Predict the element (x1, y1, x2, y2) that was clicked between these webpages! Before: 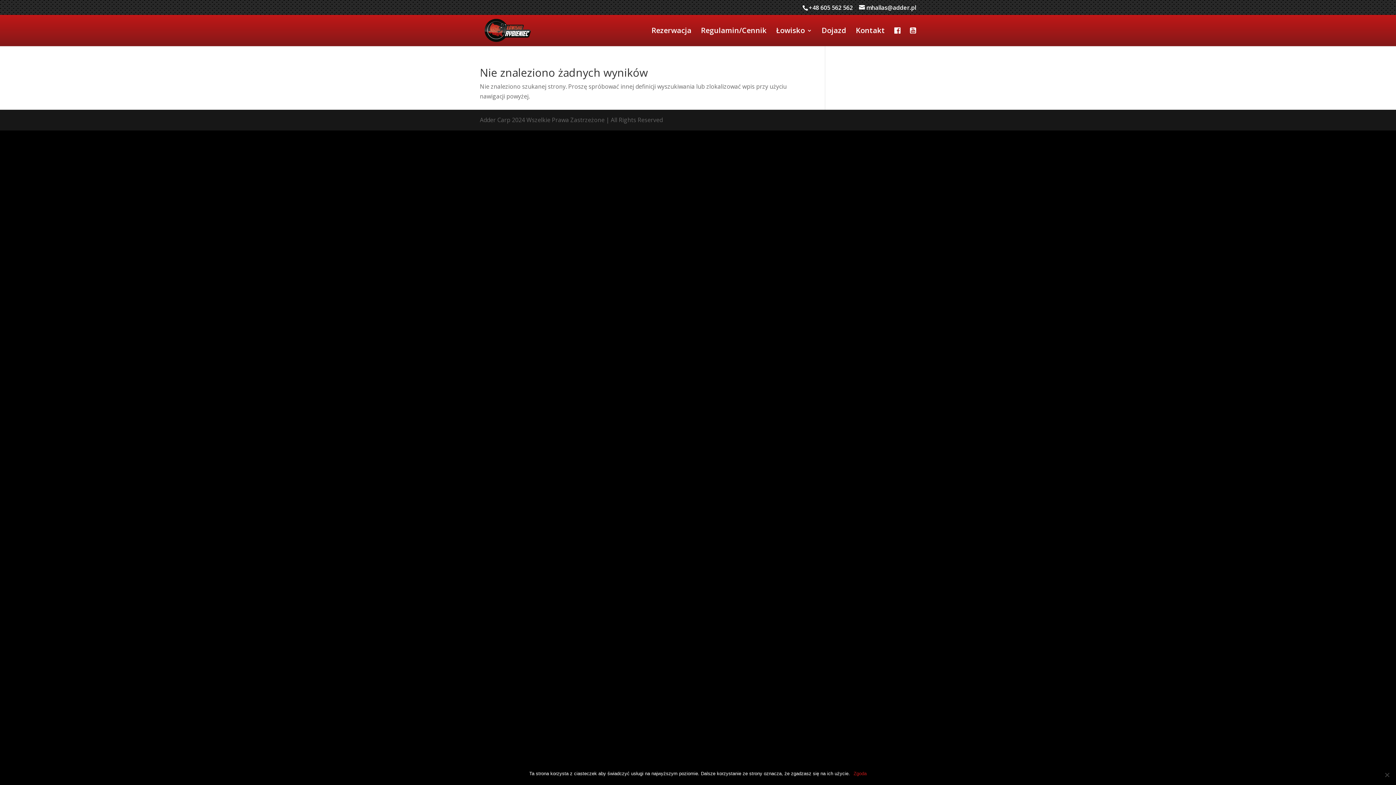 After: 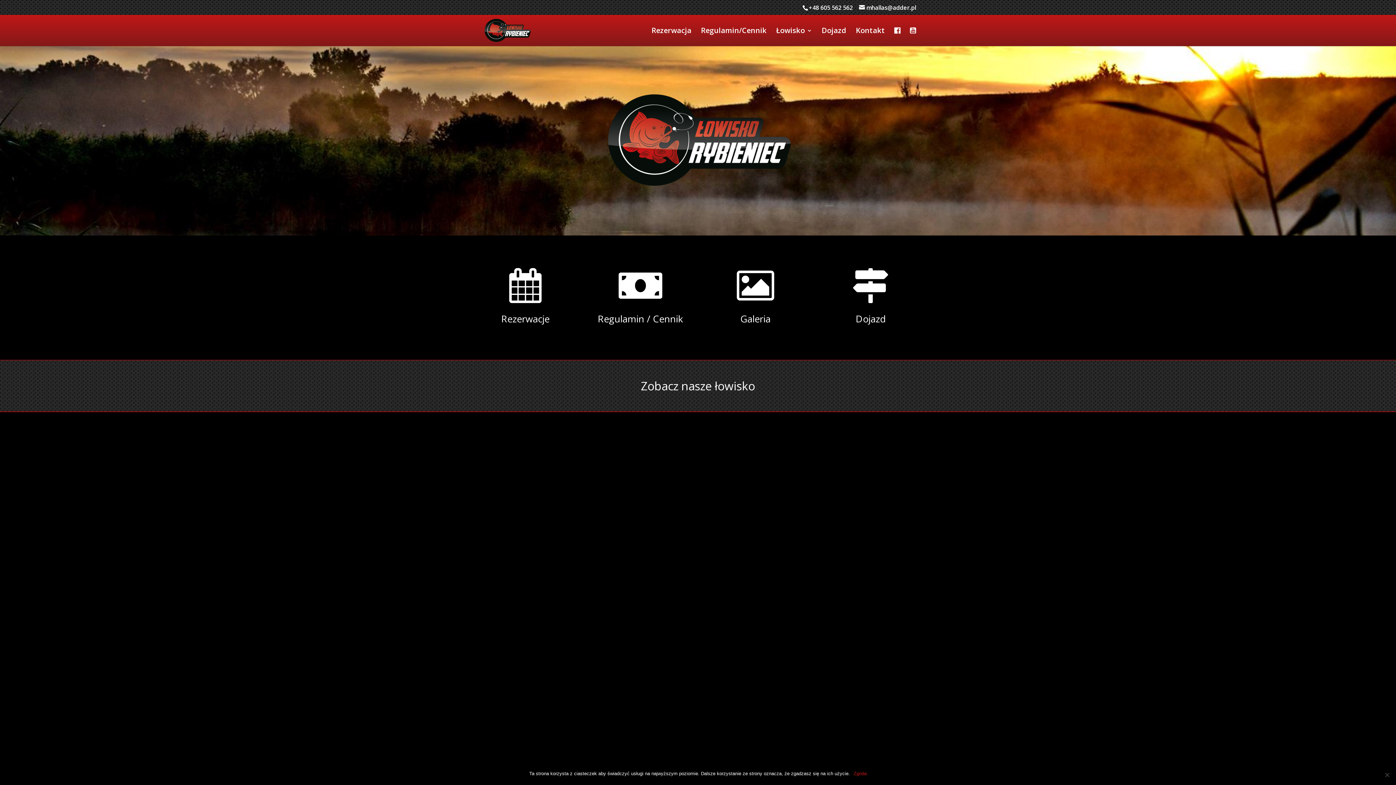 Action: bbox: (481, 25, 533, 33)